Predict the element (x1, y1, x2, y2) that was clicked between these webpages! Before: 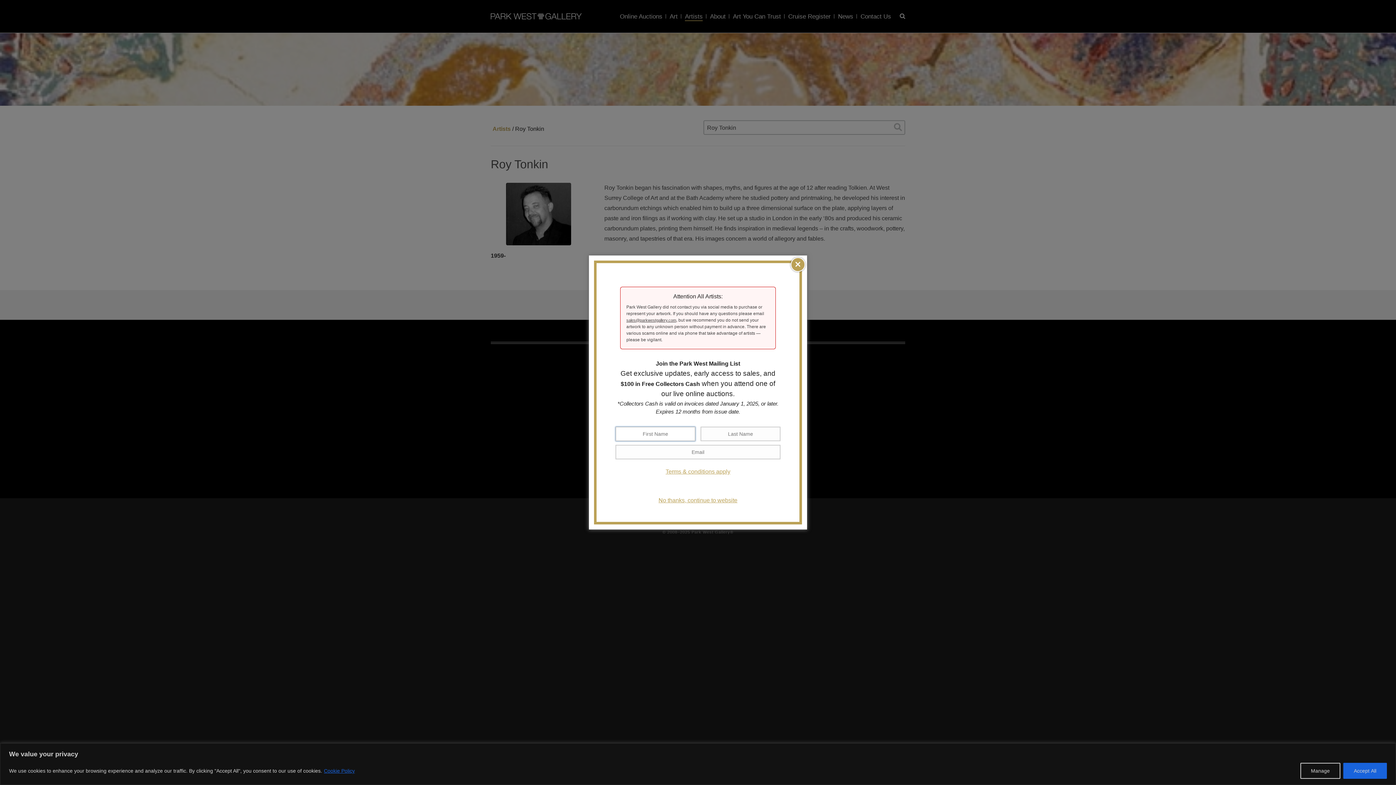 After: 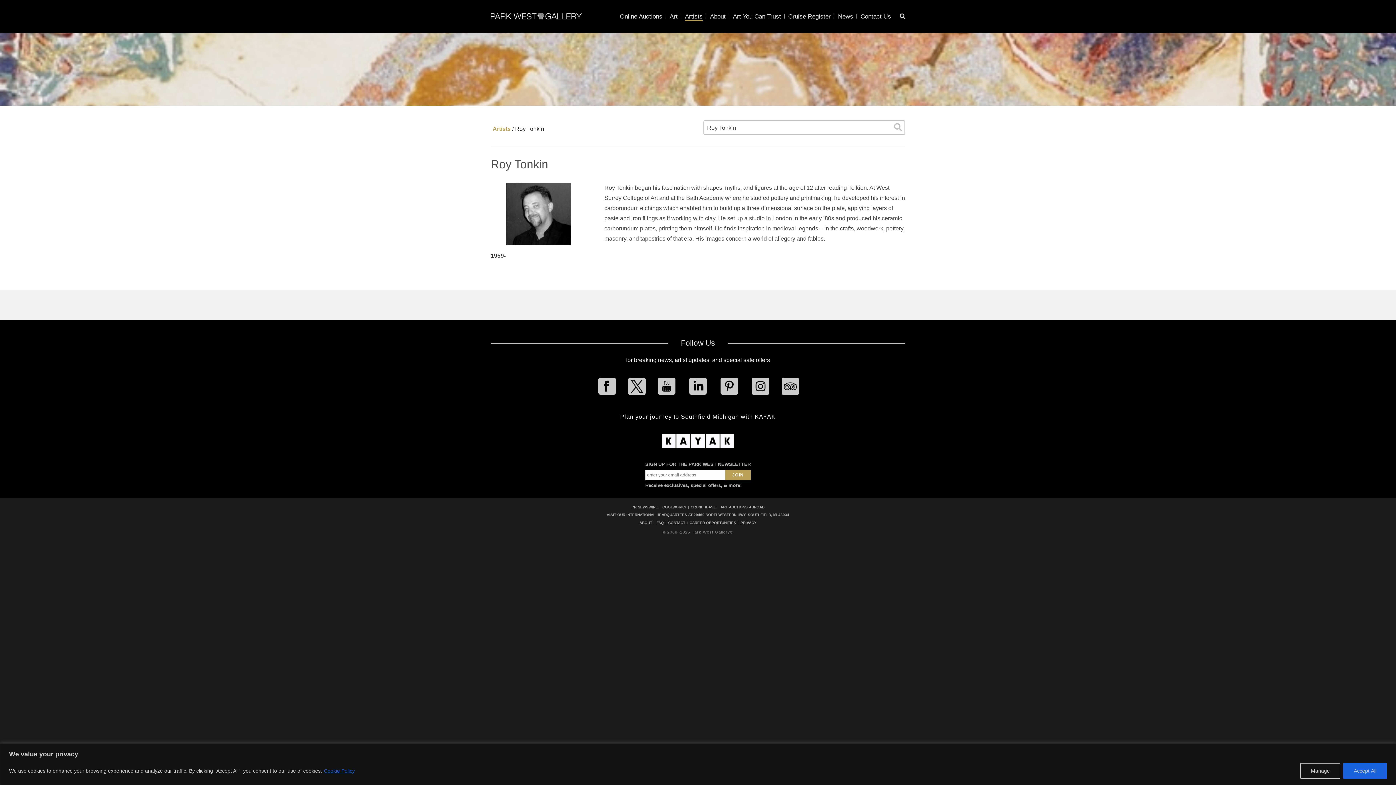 Action: bbox: (790, 257, 805, 272) label: ×